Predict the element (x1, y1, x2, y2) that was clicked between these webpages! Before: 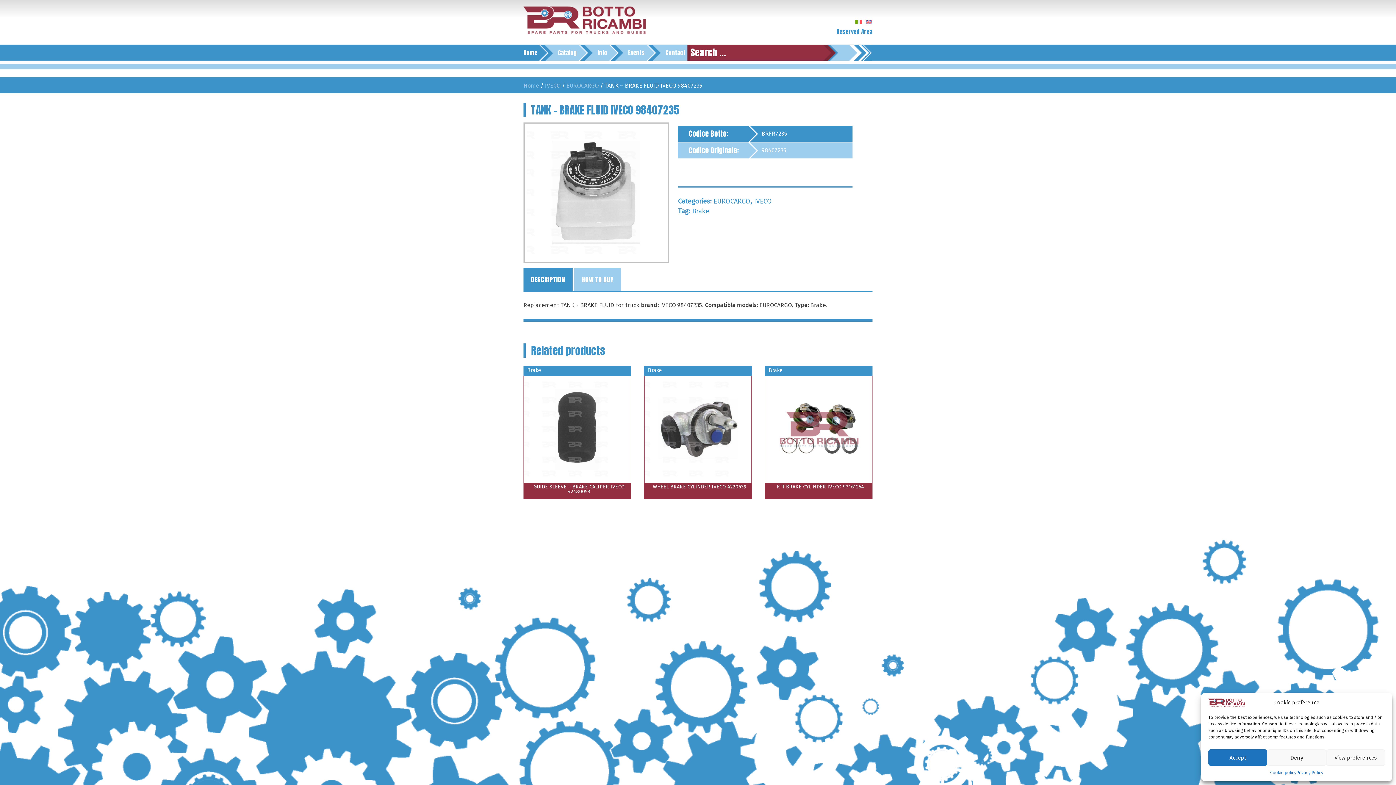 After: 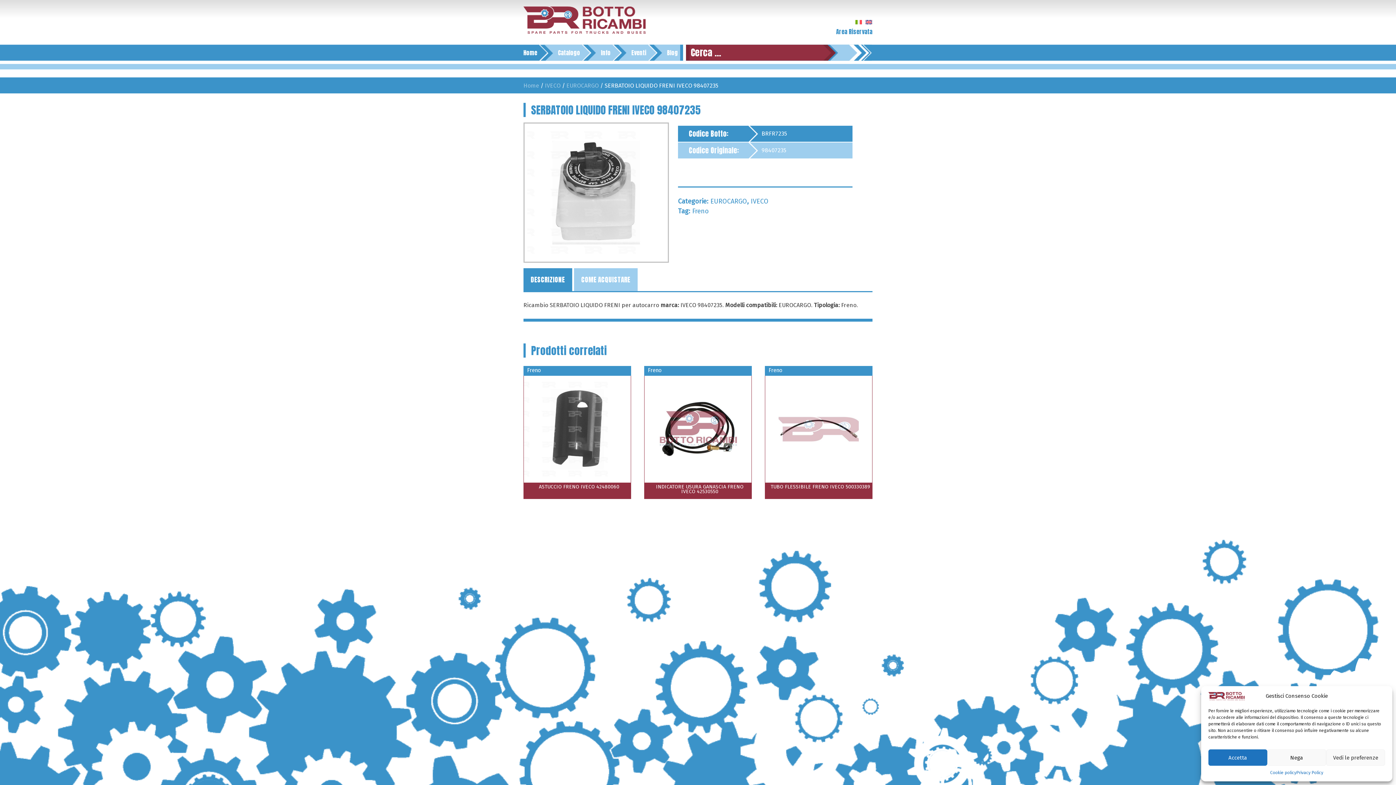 Action: bbox: (852, 17, 862, 26)